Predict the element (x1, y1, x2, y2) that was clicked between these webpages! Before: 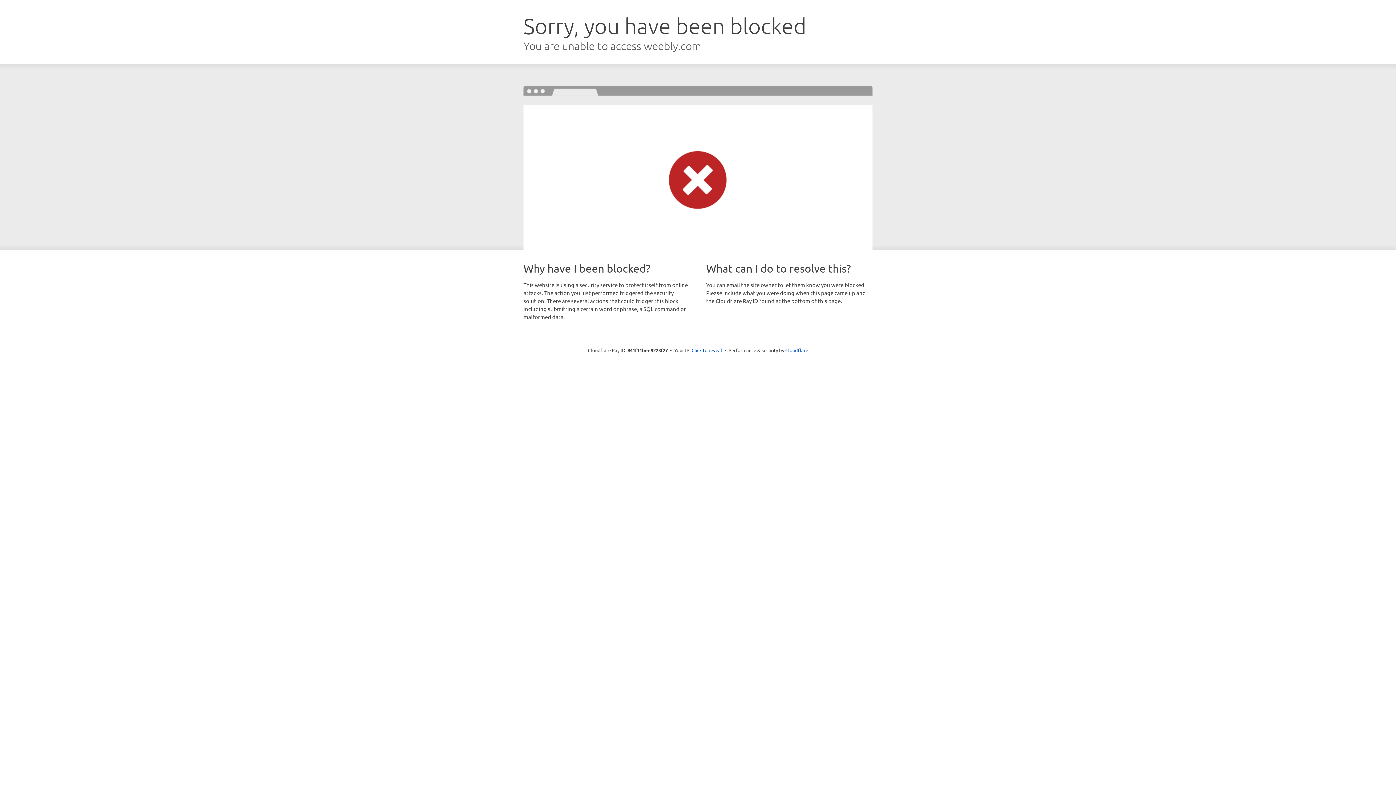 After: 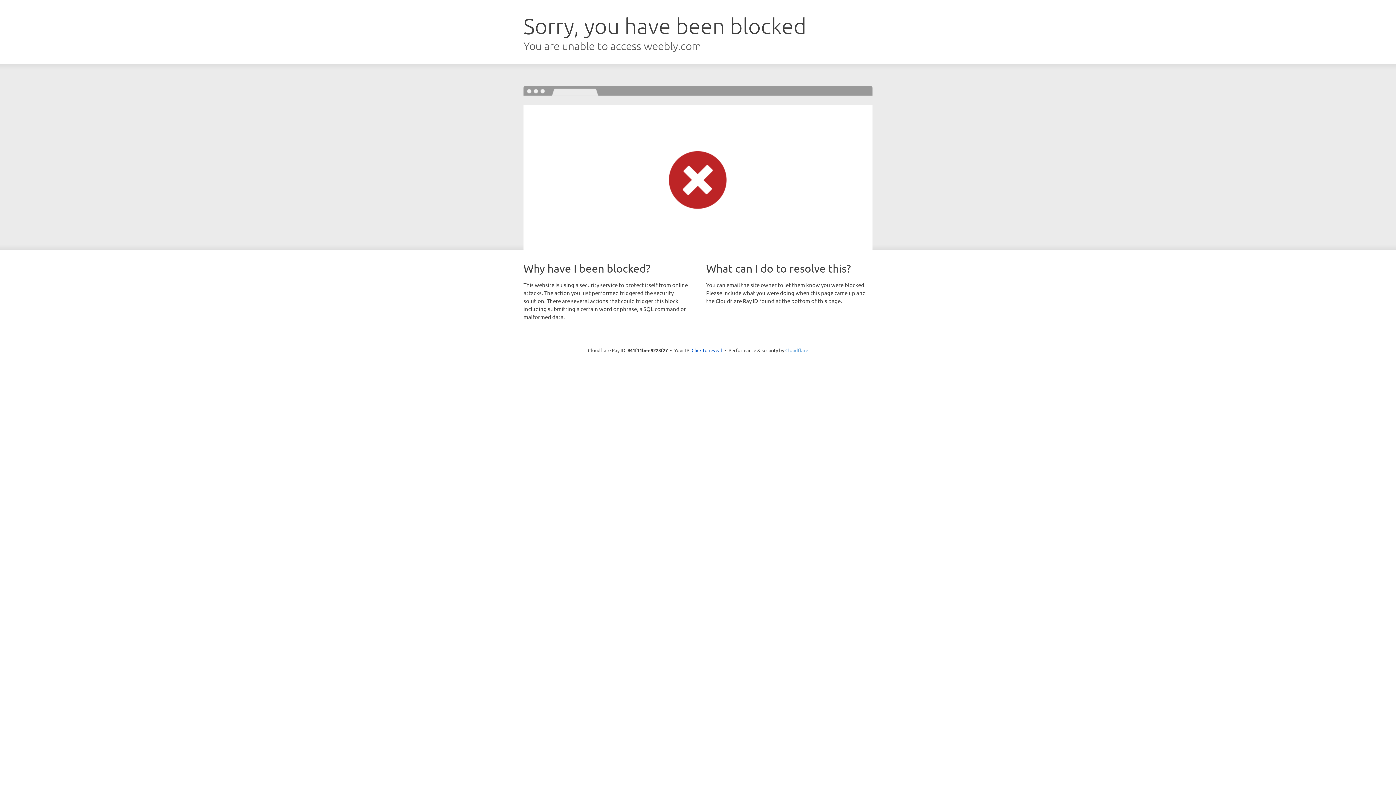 Action: label: Cloudflare bbox: (785, 347, 808, 353)